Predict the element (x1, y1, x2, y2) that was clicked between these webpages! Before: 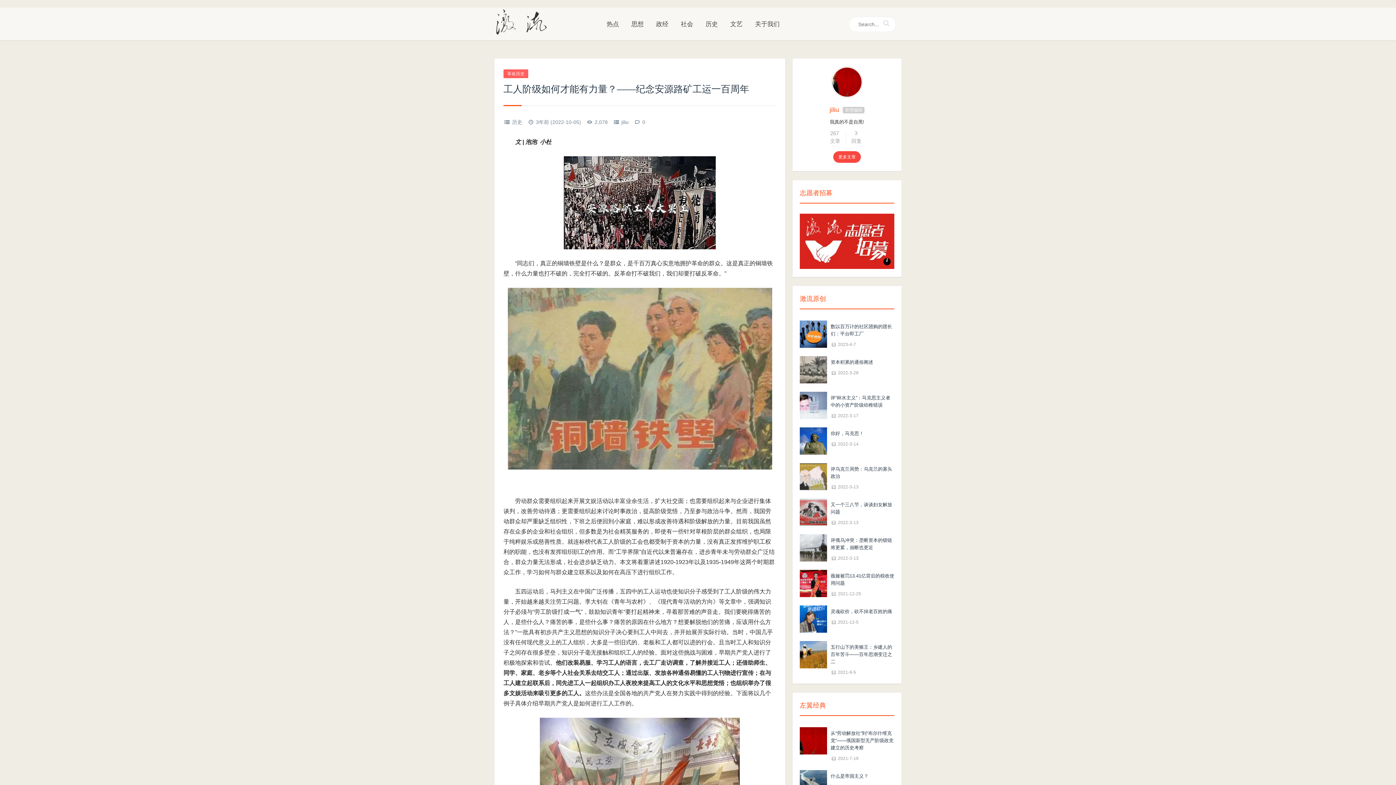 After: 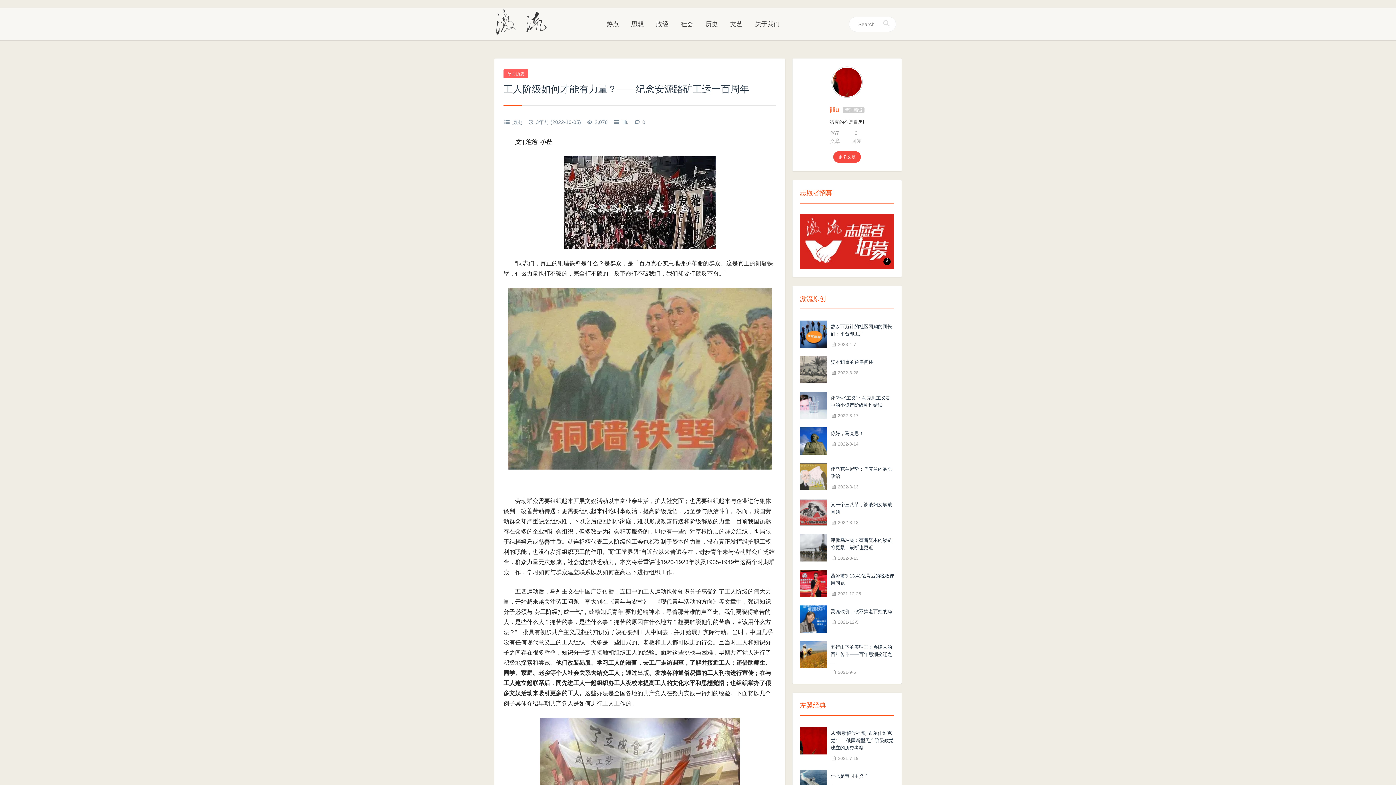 Action: label: 267 bbox: (830, 130, 839, 136)